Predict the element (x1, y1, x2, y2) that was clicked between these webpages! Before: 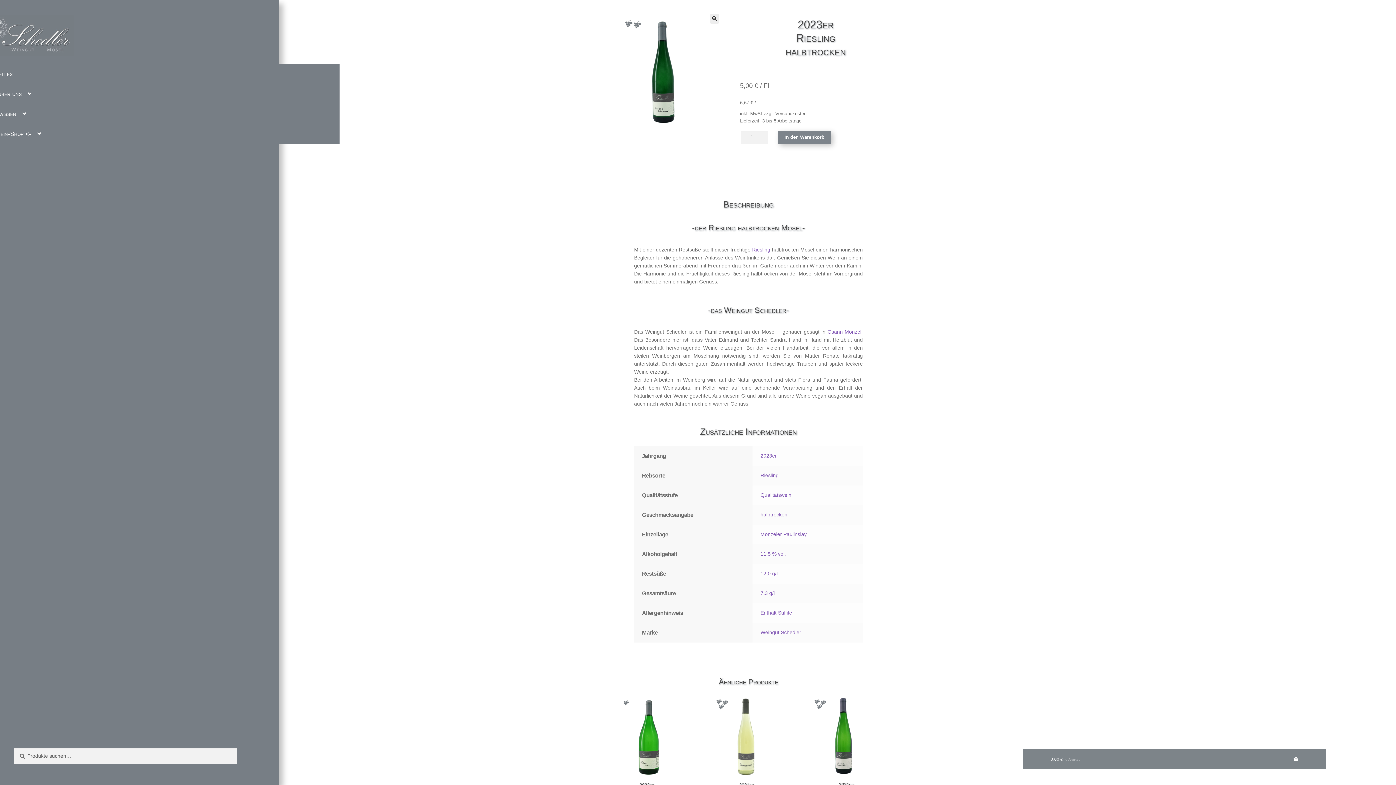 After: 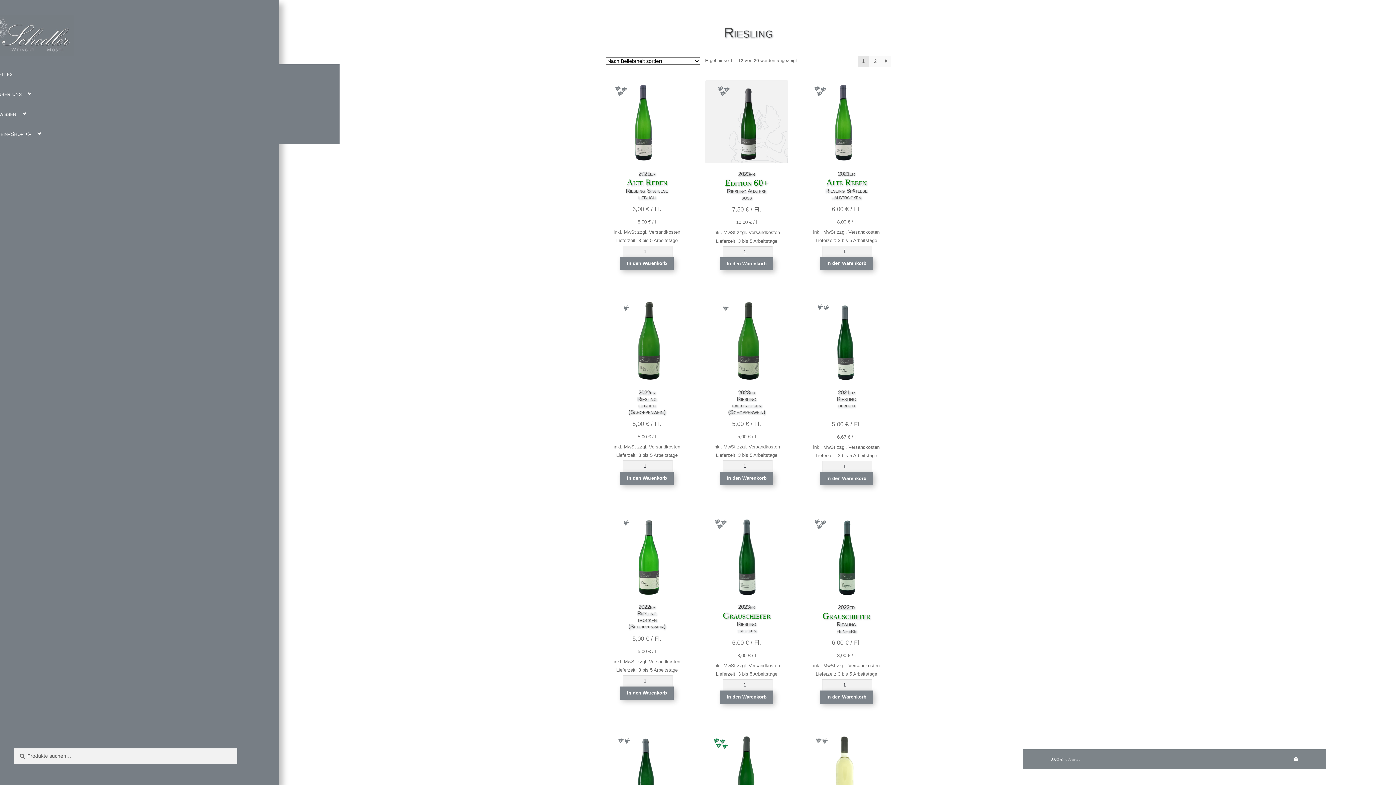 Action: bbox: (760, 472, 778, 478) label: Riesling